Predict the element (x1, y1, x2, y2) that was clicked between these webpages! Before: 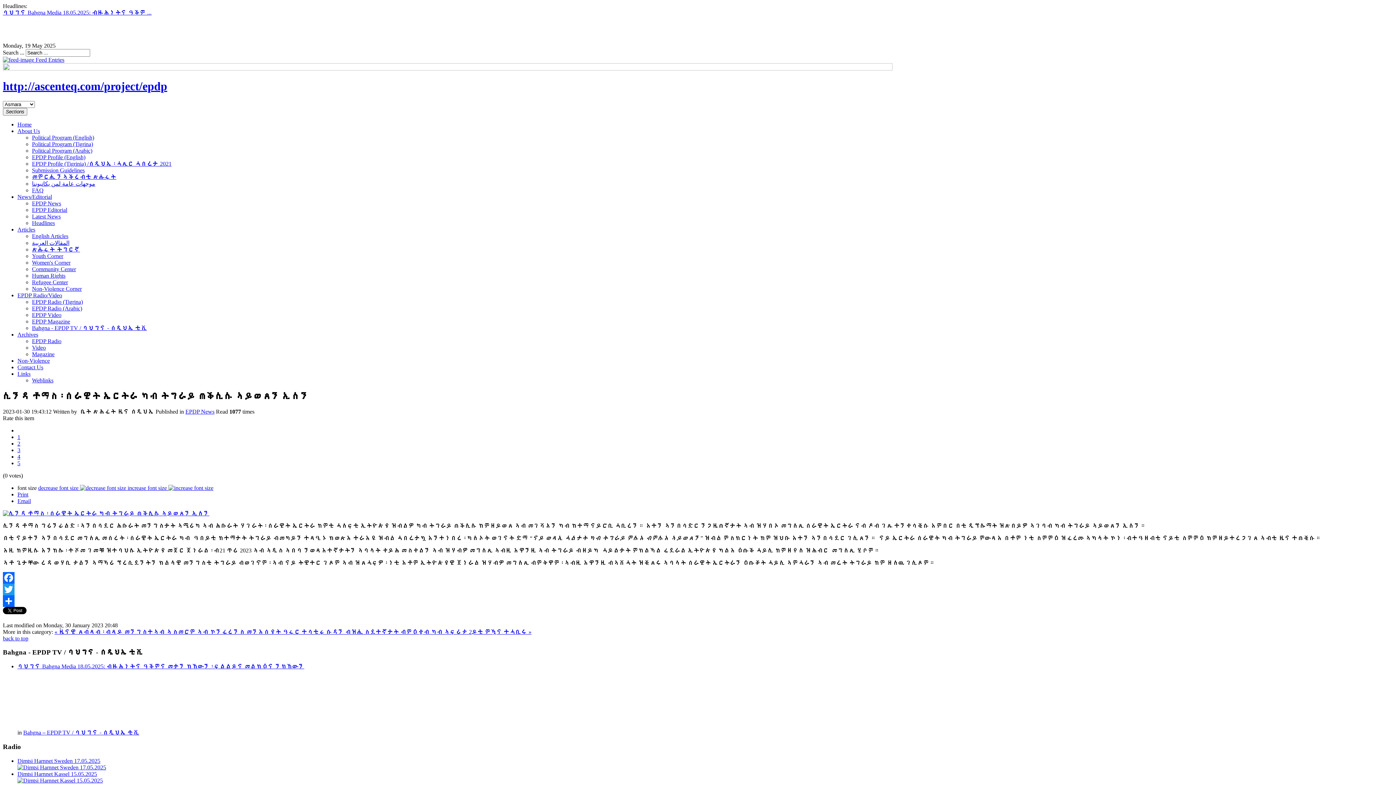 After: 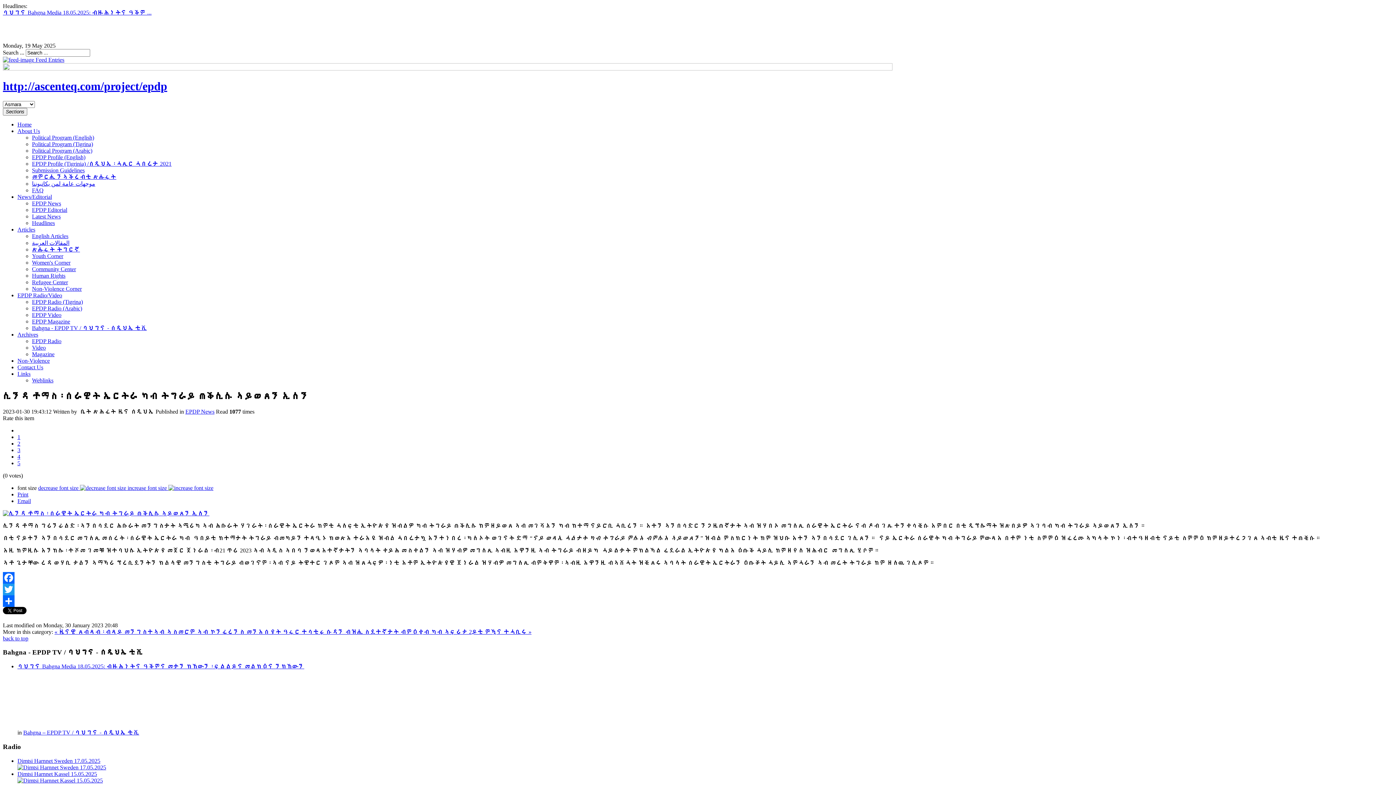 Action: label: Twitter bbox: (2, 583, 1393, 595)